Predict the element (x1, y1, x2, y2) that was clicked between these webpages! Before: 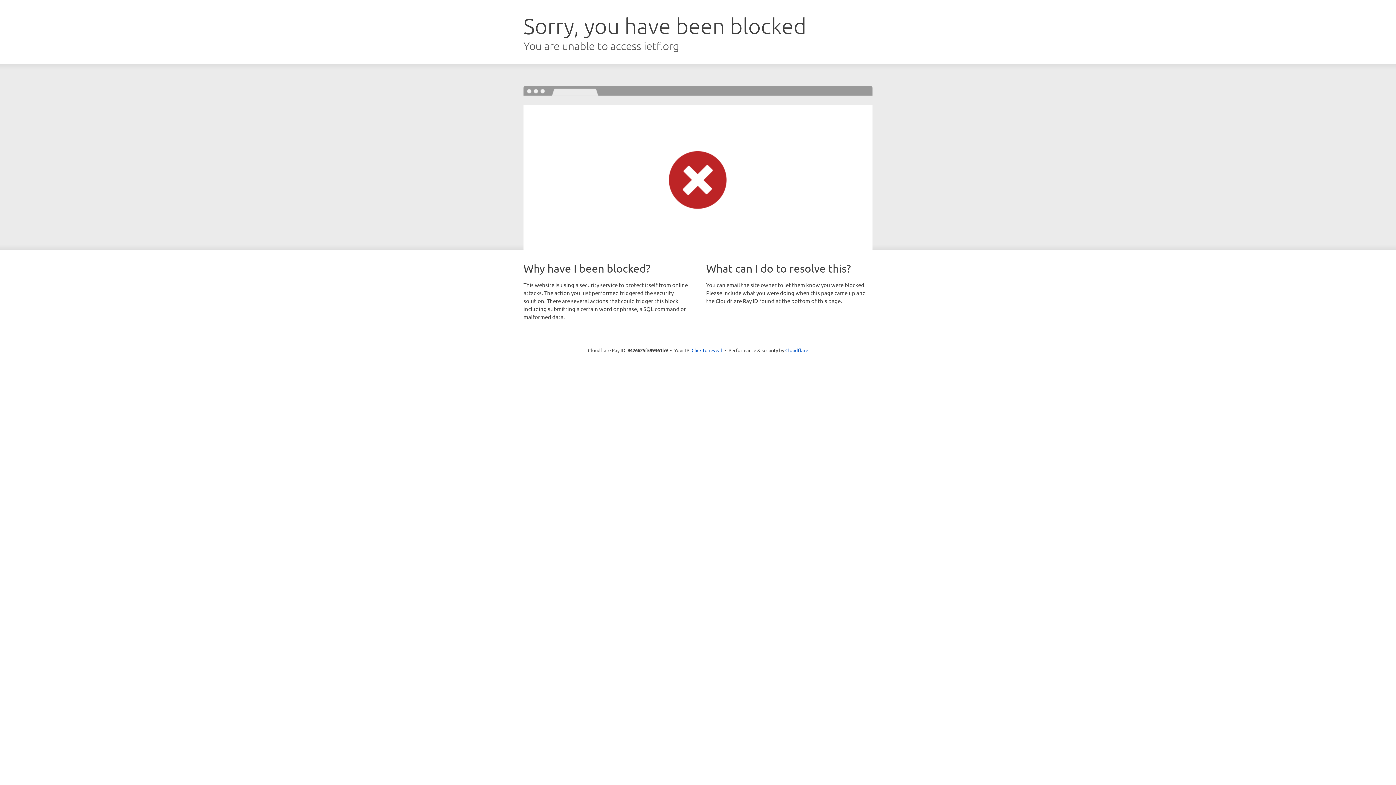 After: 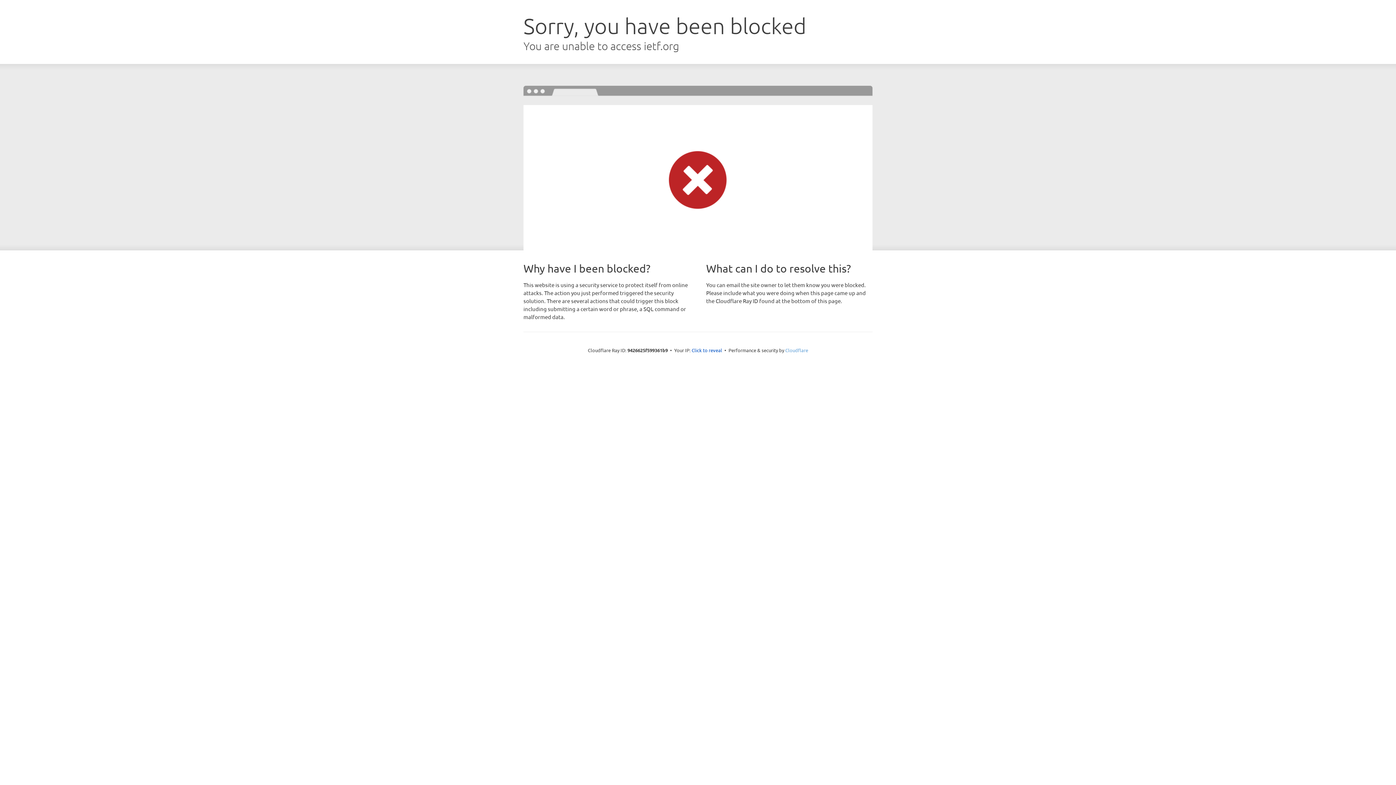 Action: label: Cloudflare bbox: (785, 347, 808, 353)